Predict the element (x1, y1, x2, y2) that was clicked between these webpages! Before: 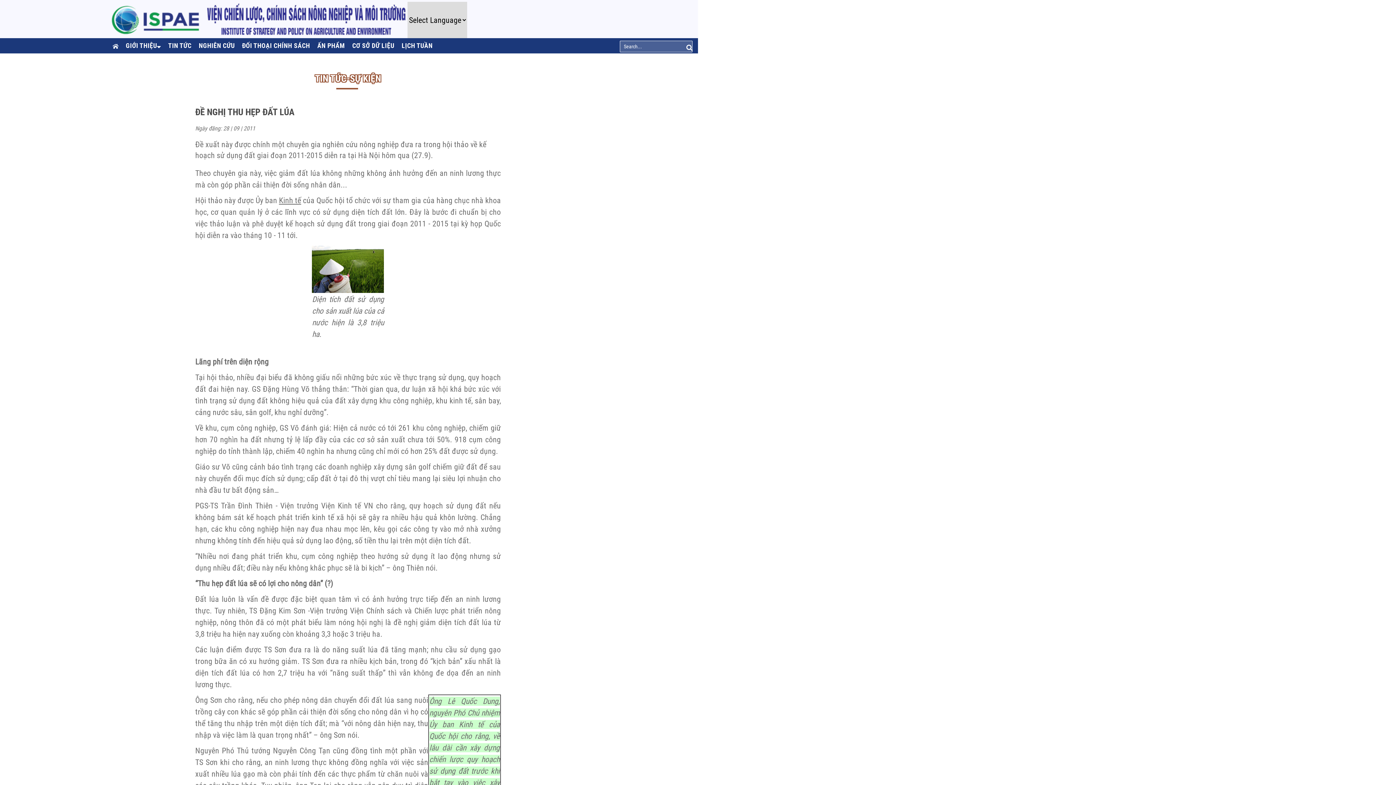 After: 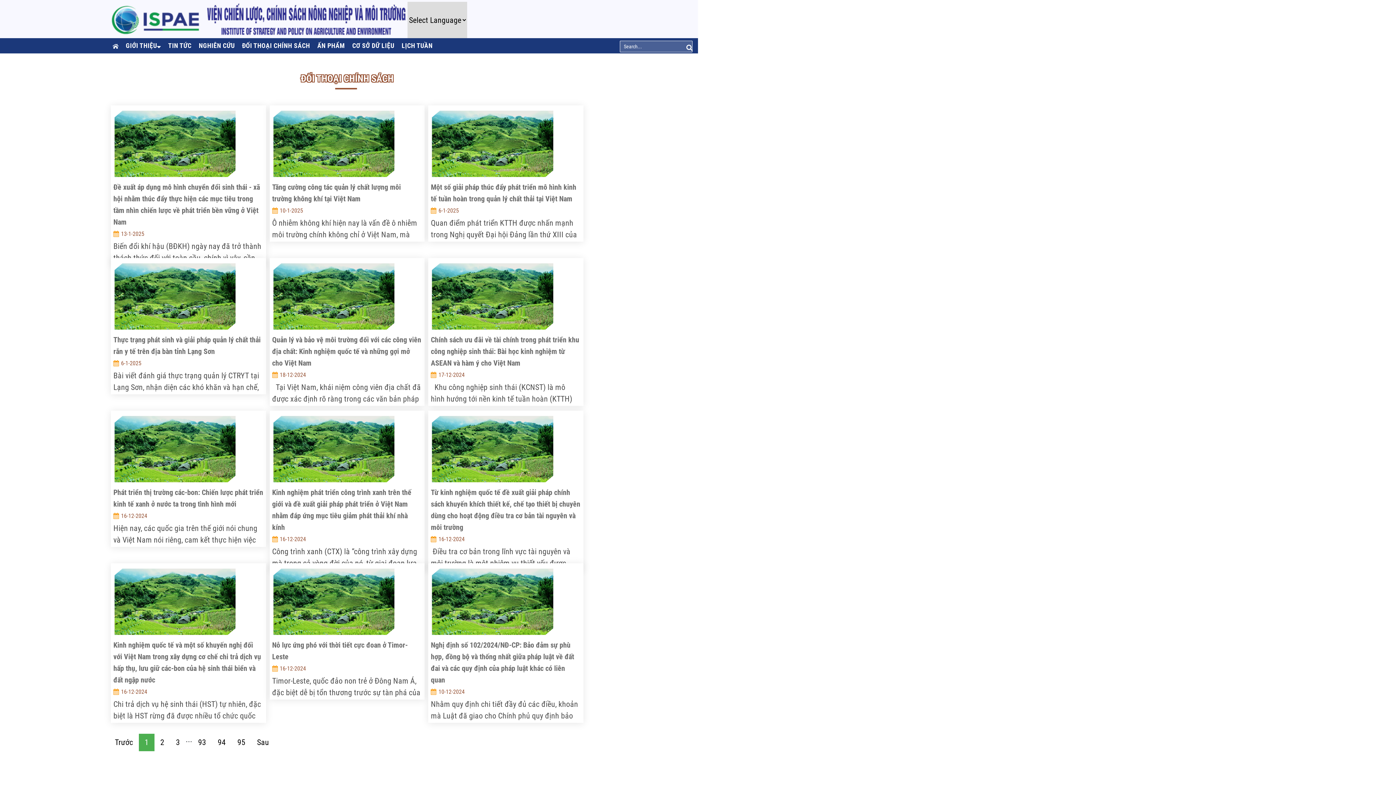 Action: label: ĐỐI THOẠI CHÍNH SÁCH bbox: (238, 38, 313, 53)